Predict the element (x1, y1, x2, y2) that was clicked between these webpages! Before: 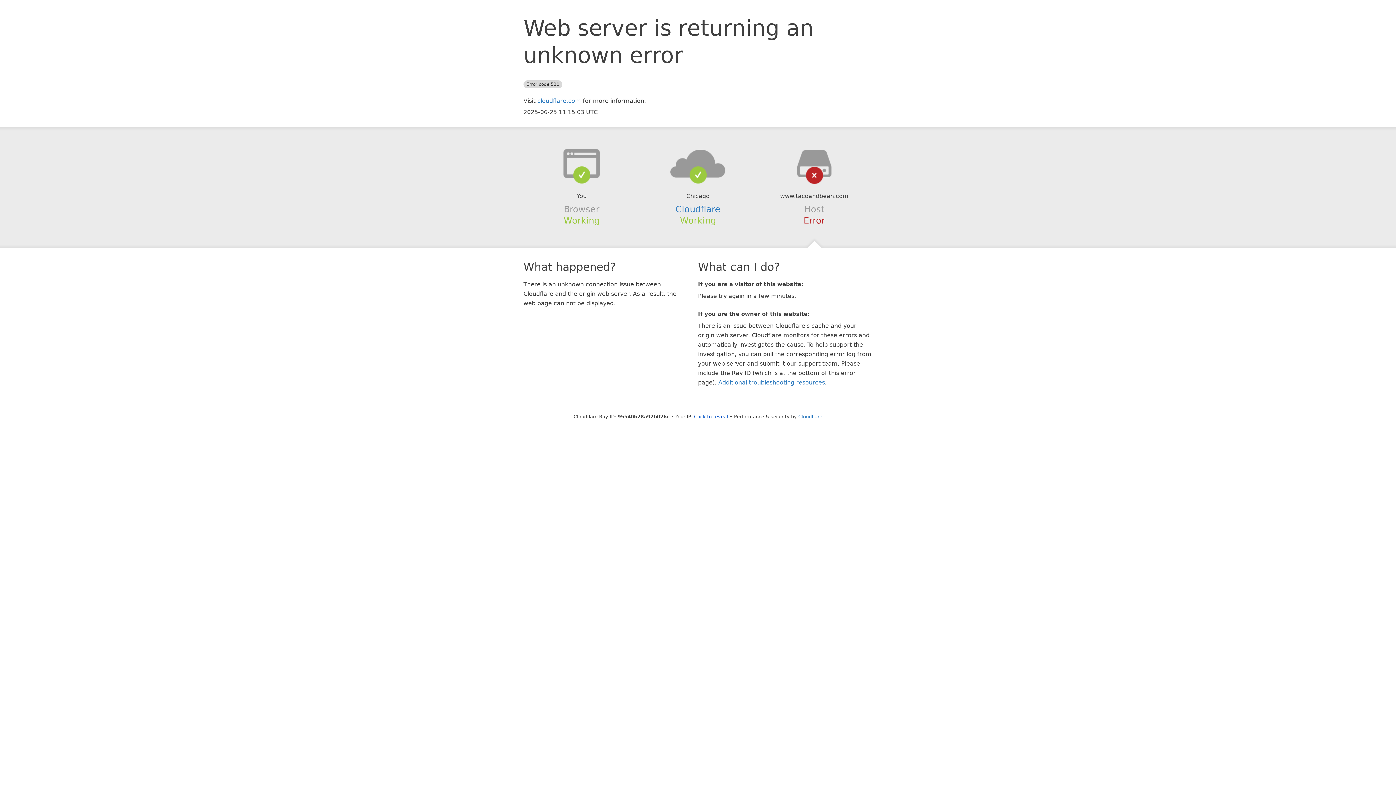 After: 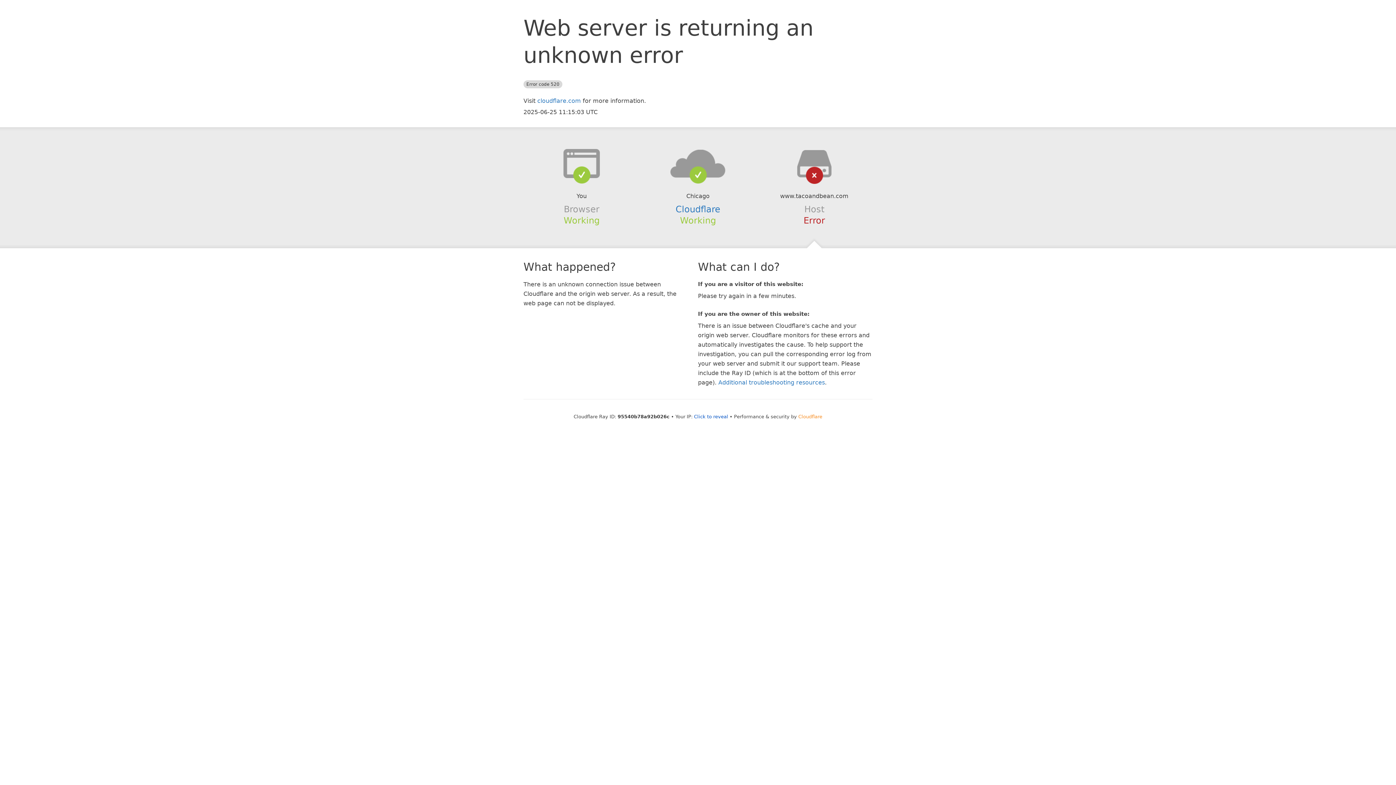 Action: label: Cloudflare bbox: (798, 414, 822, 419)